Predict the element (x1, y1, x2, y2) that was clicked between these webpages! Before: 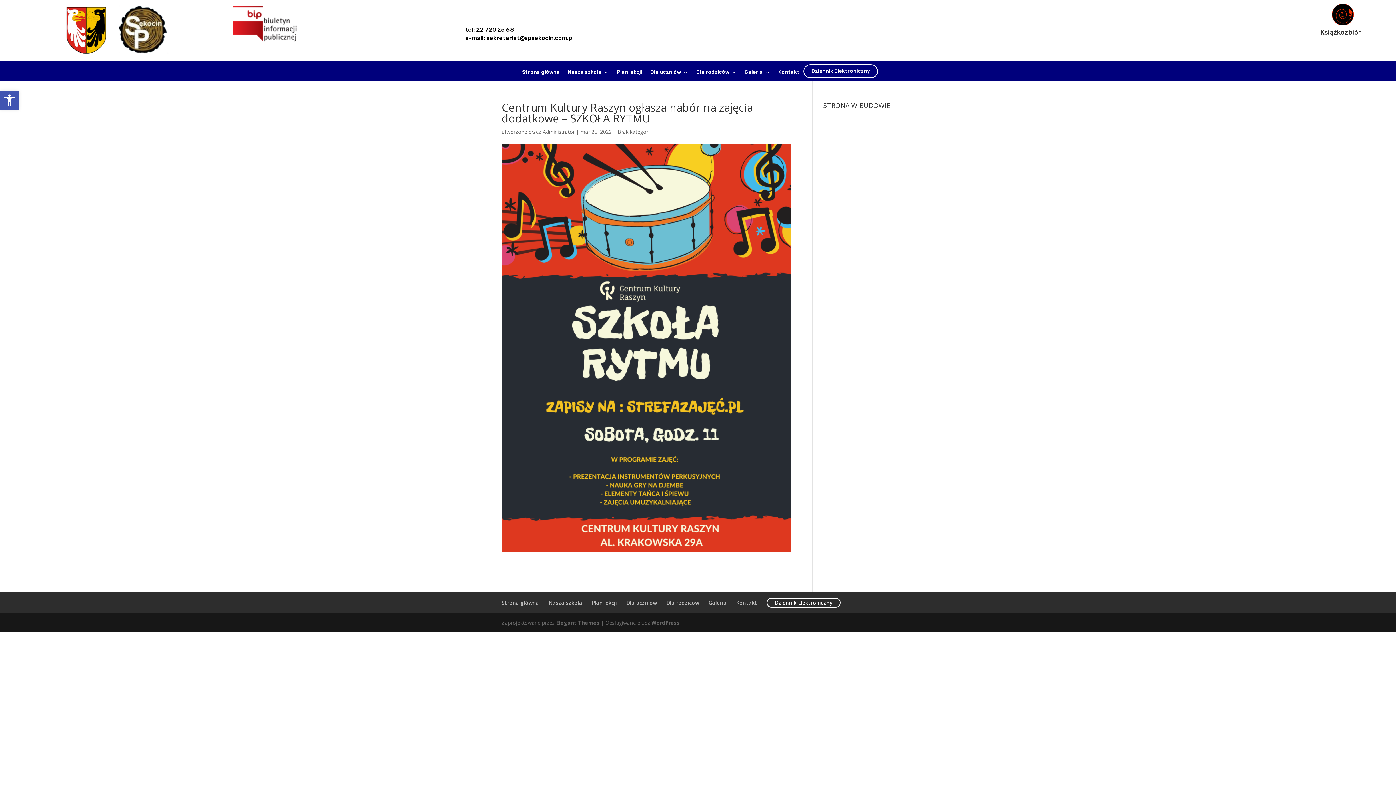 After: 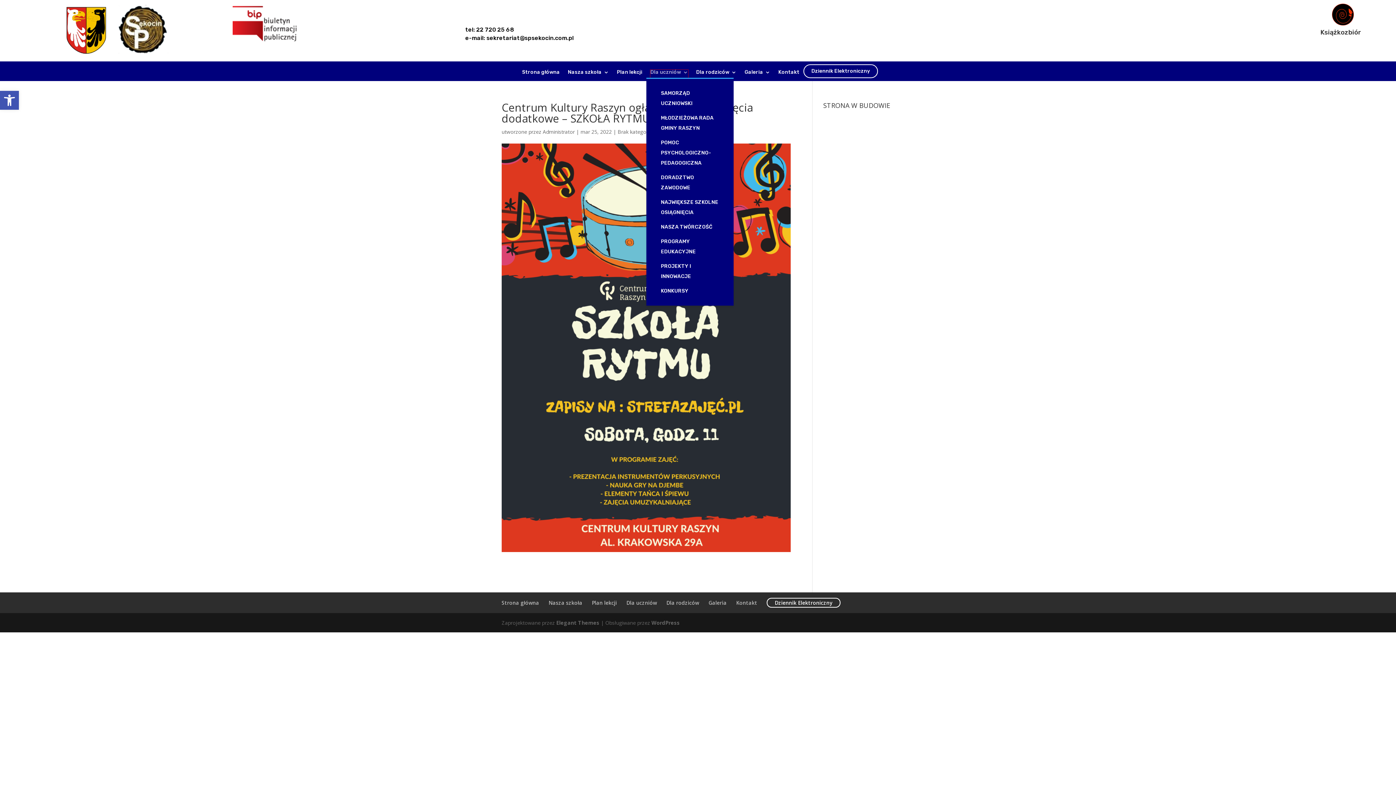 Action: bbox: (650, 69, 688, 78) label: Dla uczniów